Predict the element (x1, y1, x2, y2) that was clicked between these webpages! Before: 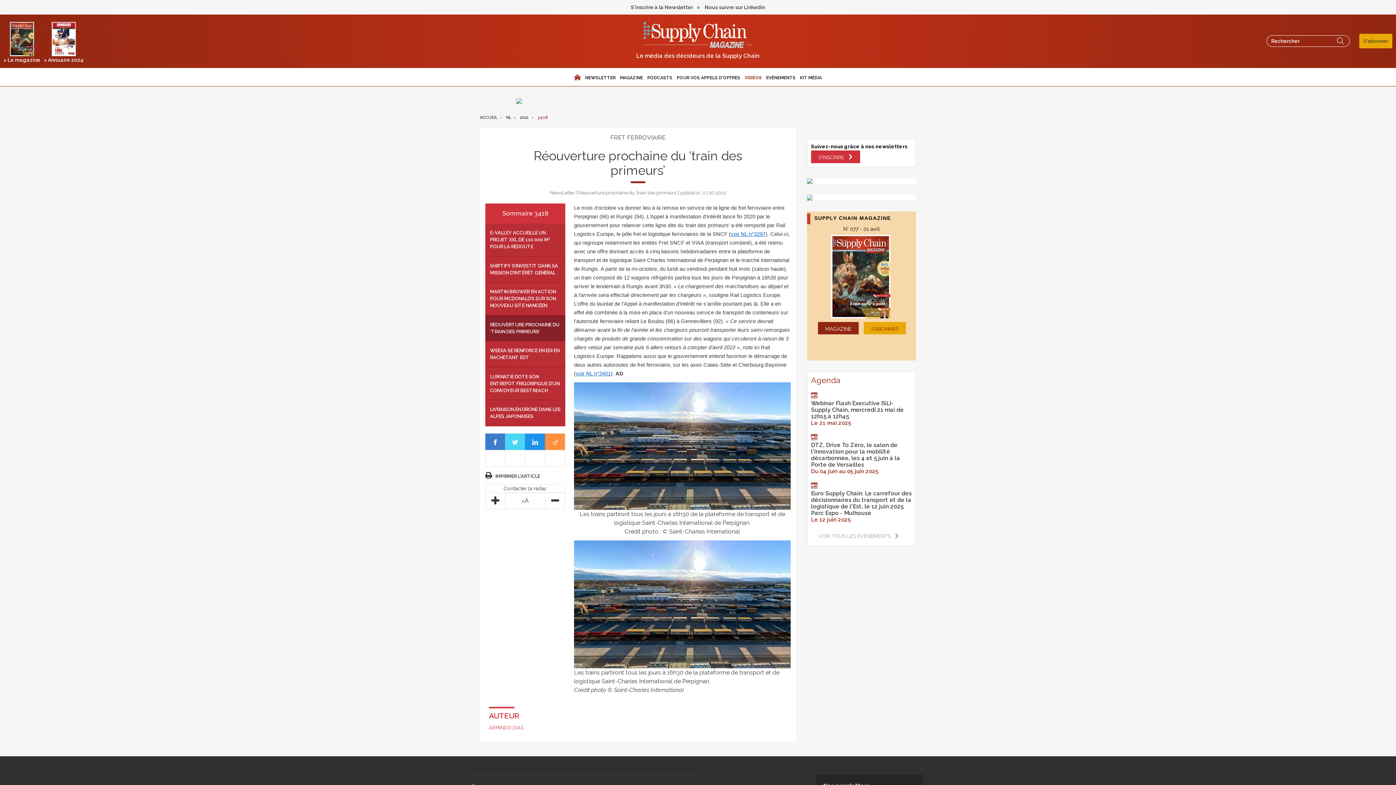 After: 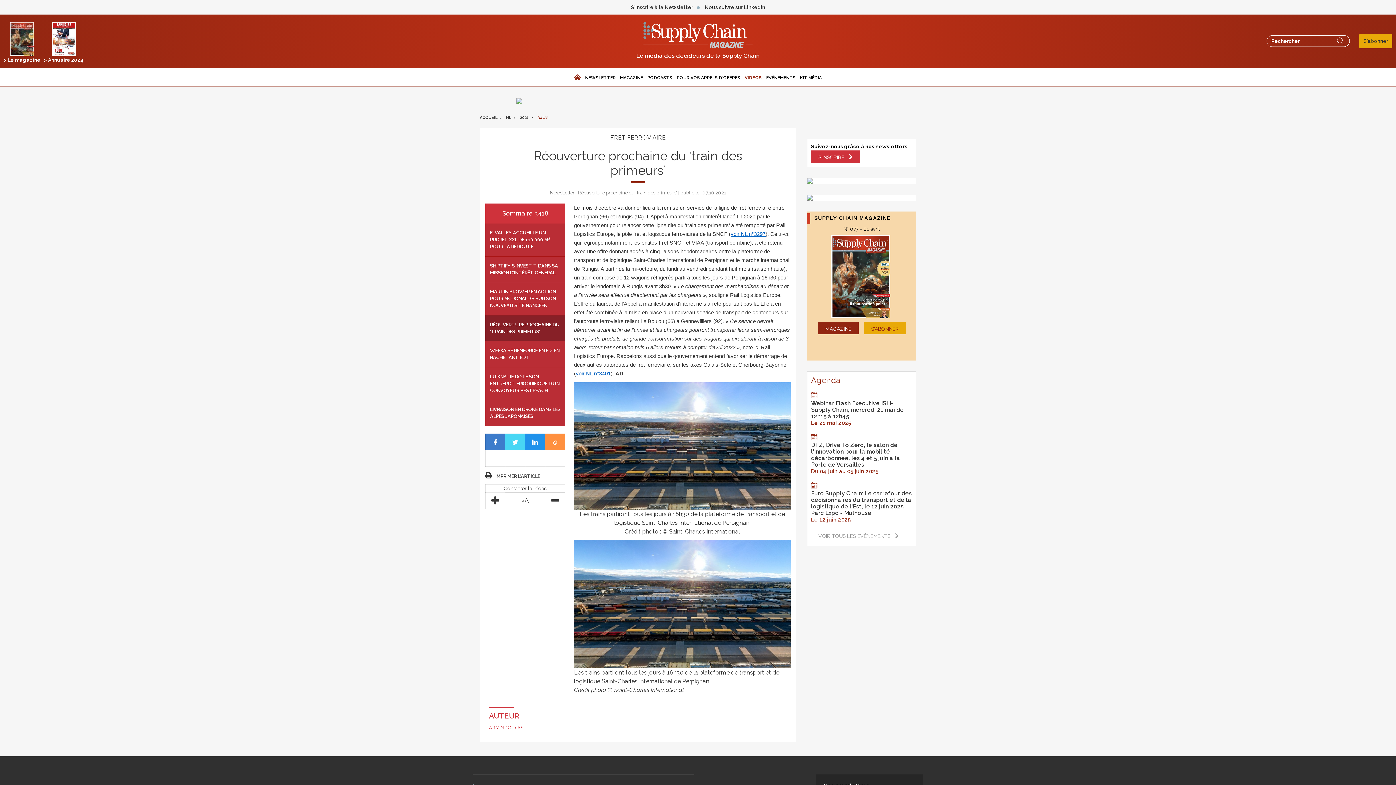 Action: bbox: (545, 434, 565, 450)